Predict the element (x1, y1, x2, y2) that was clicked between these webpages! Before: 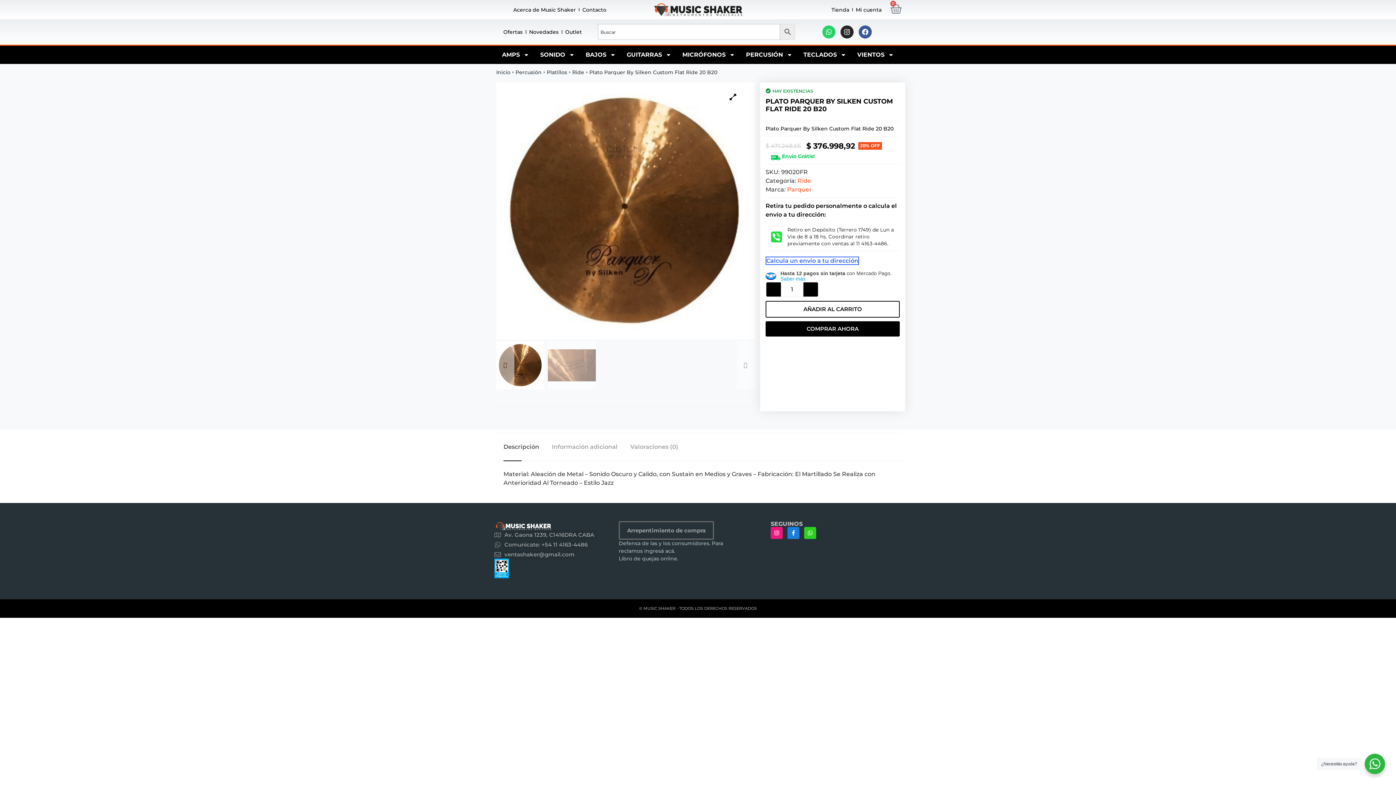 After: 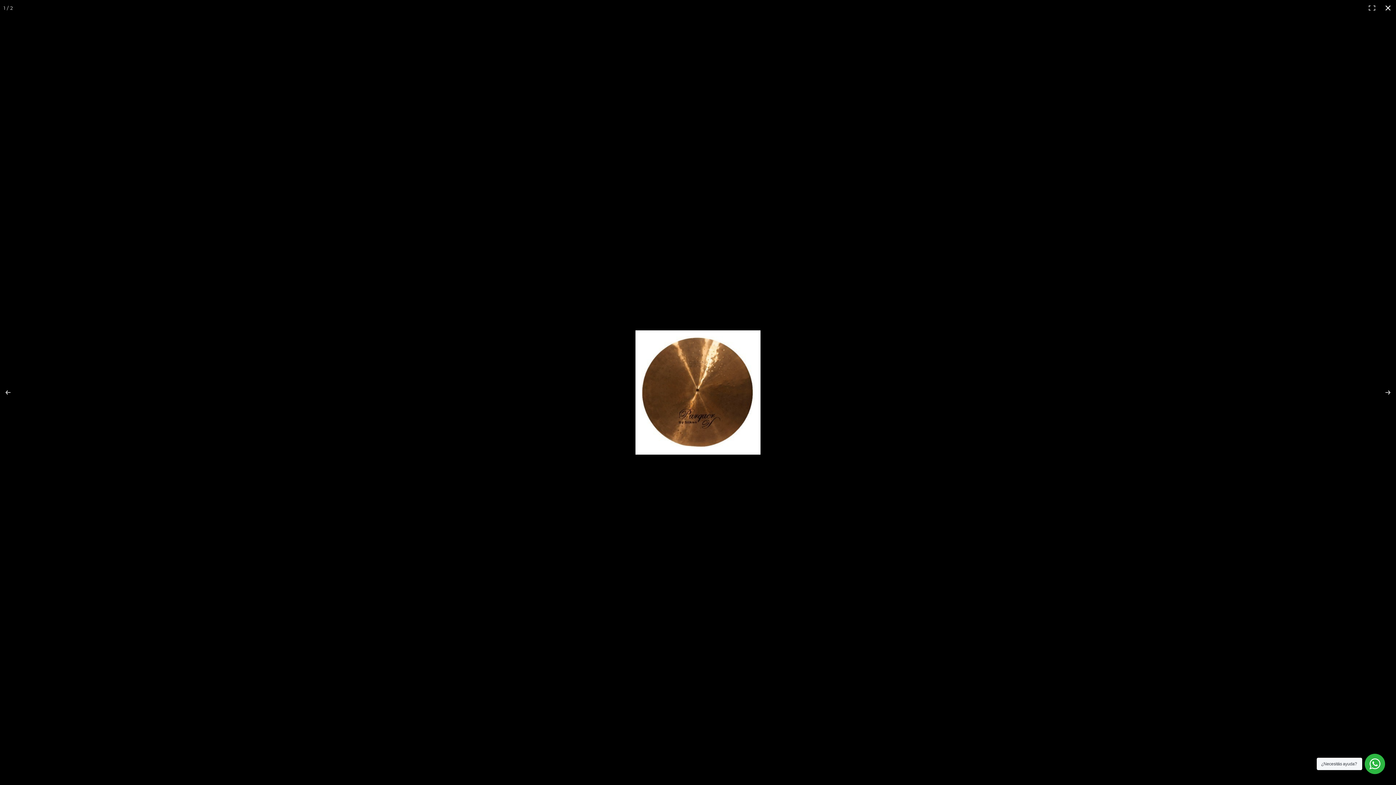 Action: bbox: (718, 89, 747, 104)